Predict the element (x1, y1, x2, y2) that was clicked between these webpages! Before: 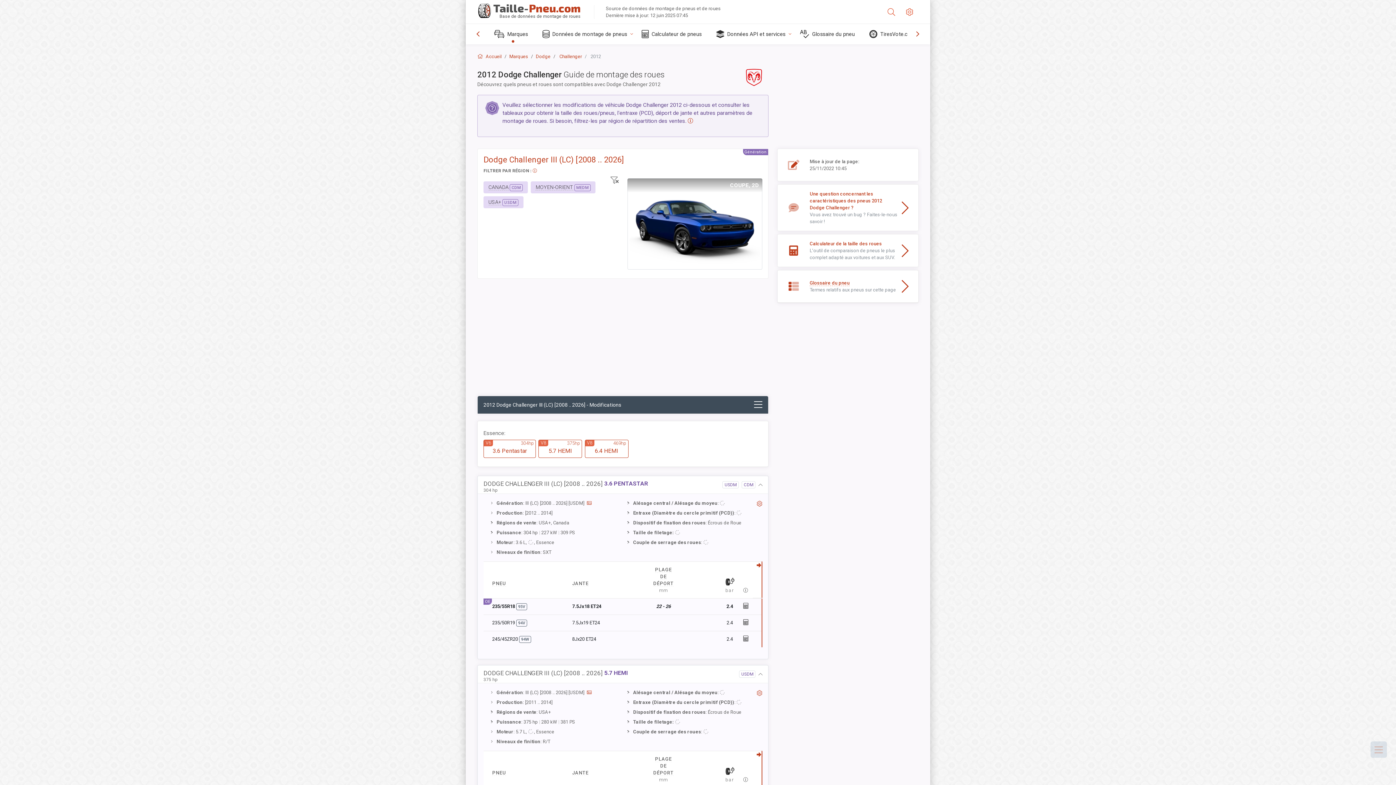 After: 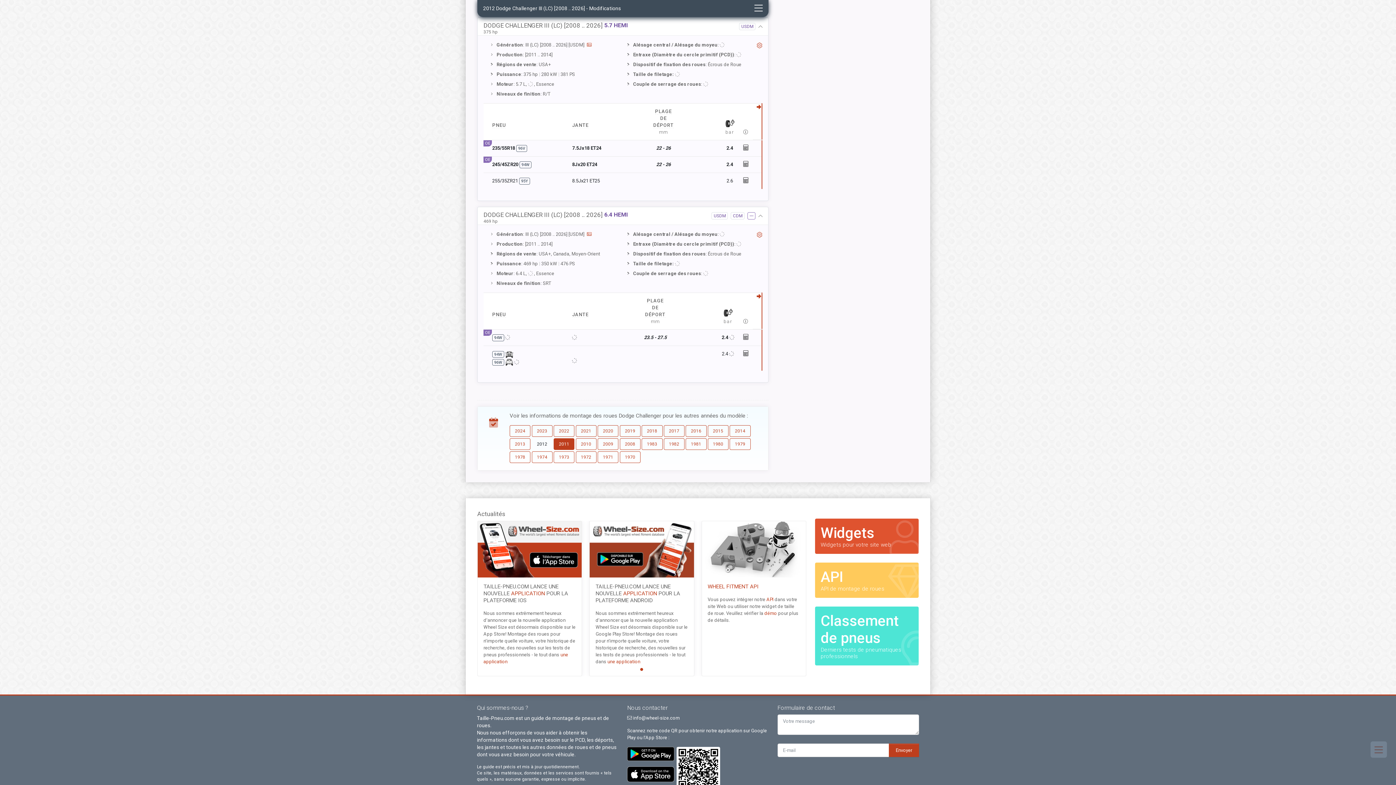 Action: label: 5.7 HEMI
V8
375hp bbox: (538, 440, 582, 458)